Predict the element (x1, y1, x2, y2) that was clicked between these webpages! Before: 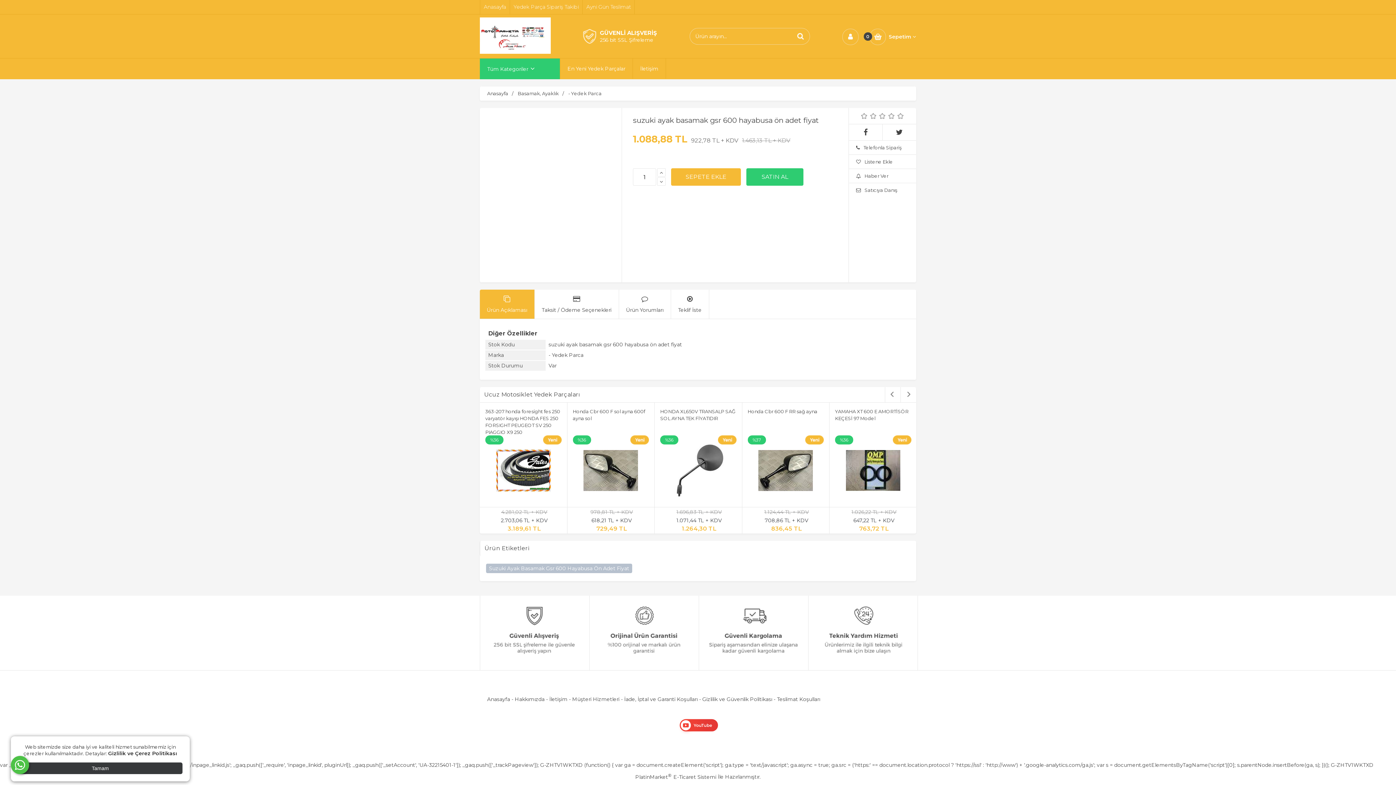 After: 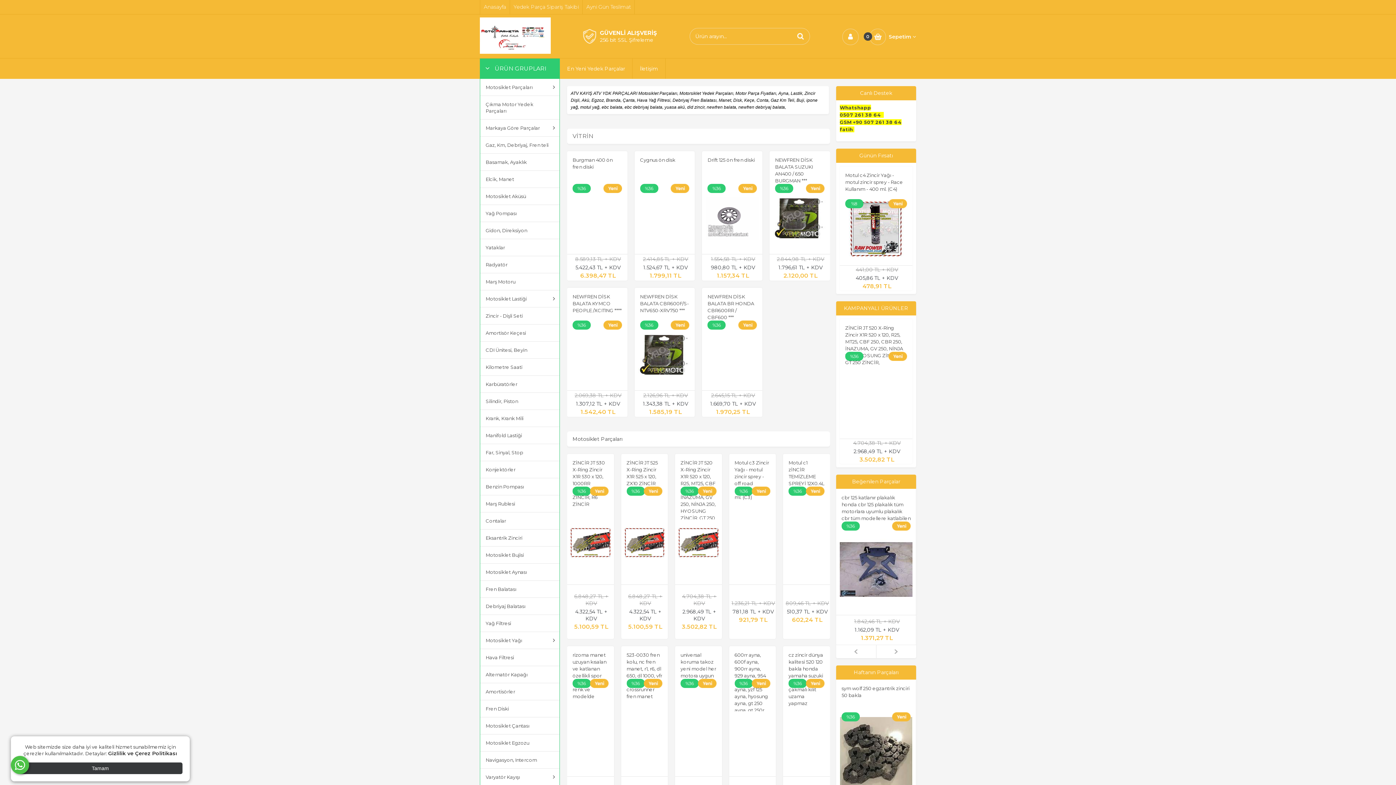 Action: bbox: (487, 90, 508, 96) label: Anasayfa